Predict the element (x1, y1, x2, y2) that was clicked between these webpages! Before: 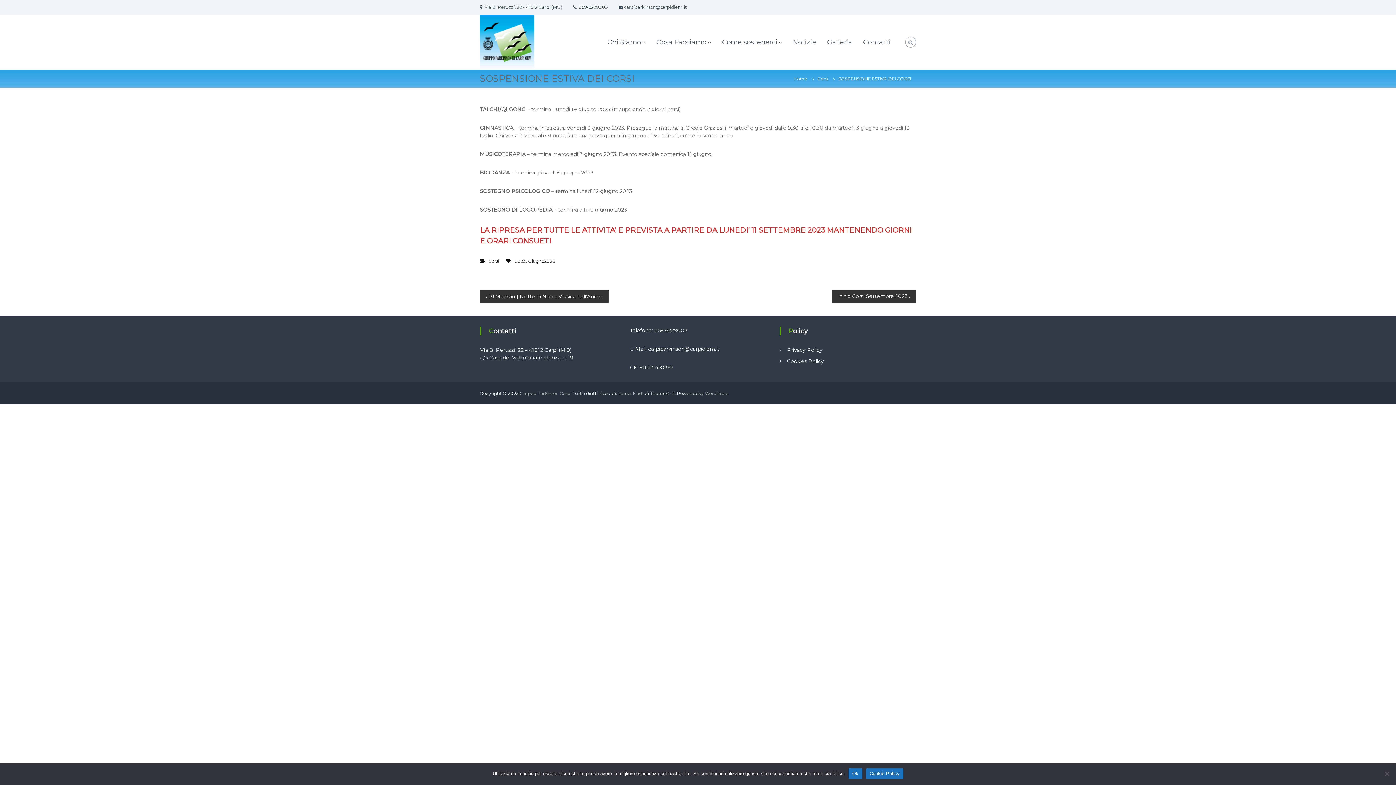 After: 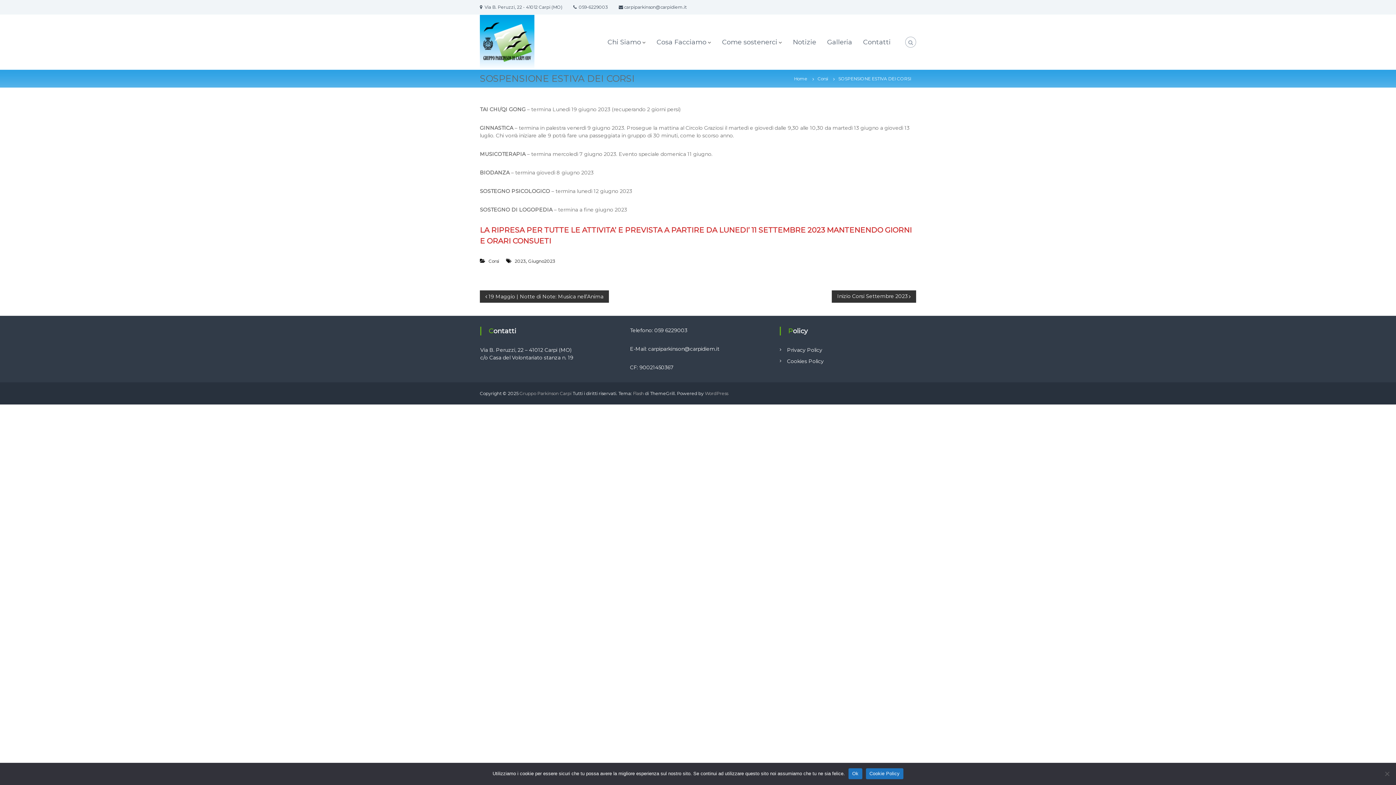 Action: bbox: (866, 768, 903, 779) label: Cookie Policy